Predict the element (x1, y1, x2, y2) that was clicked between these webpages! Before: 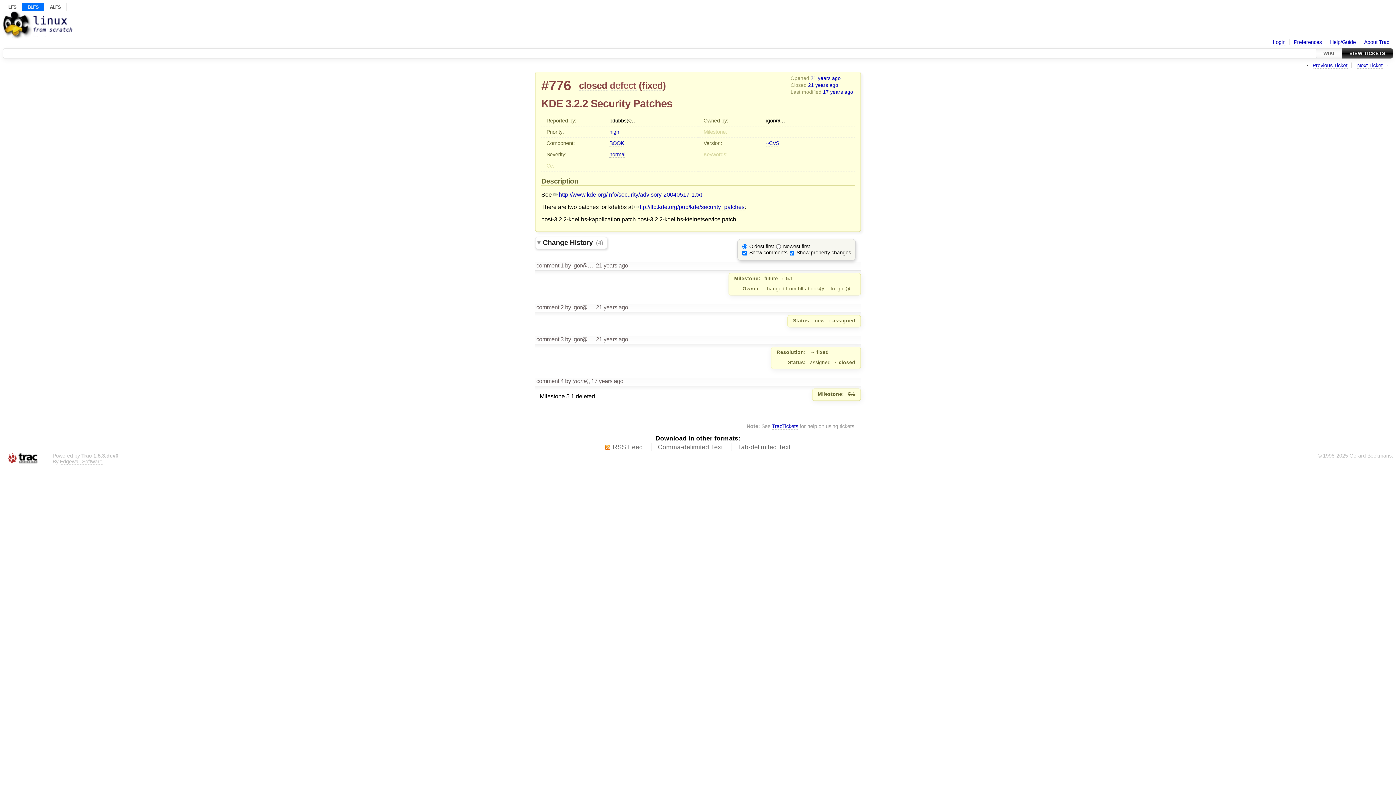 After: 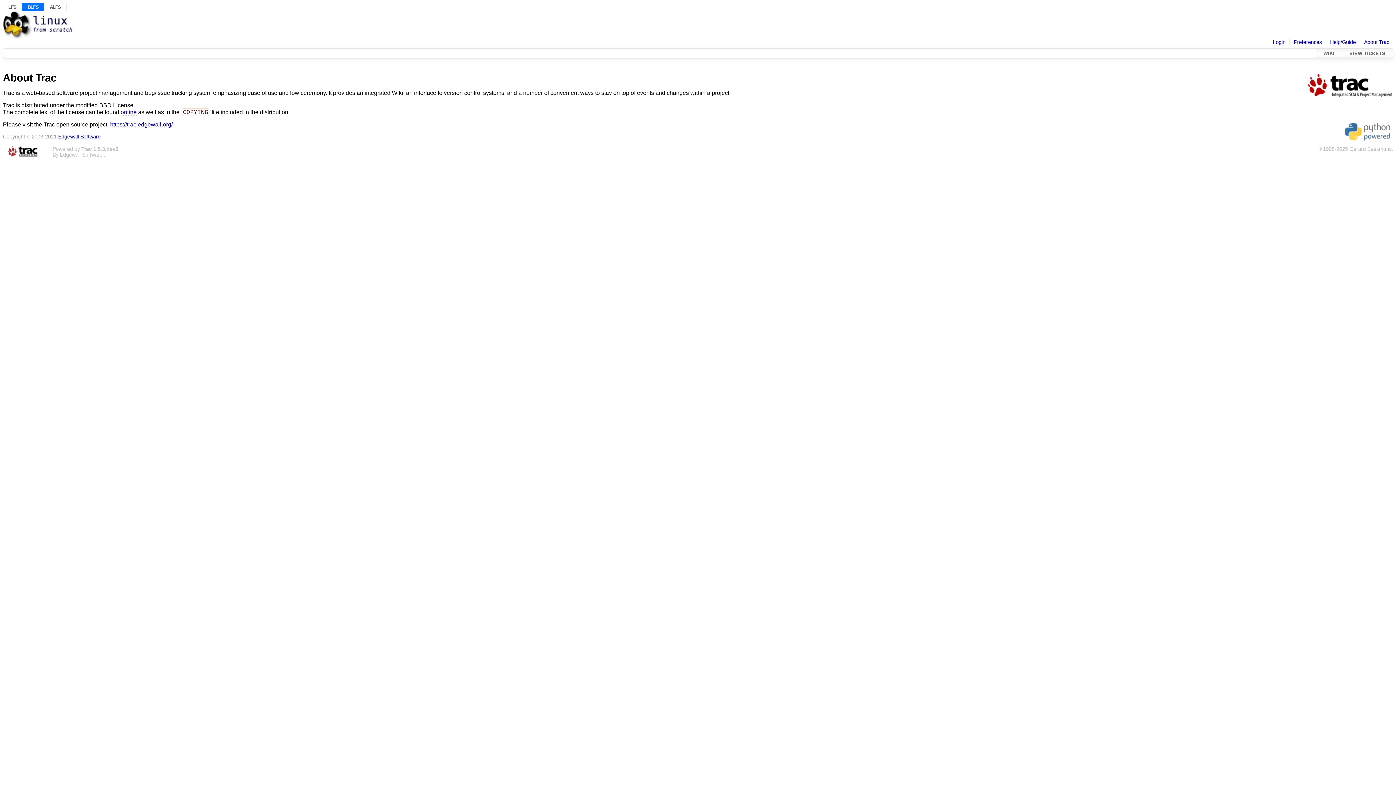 Action: label: Trac 1.5.3.dev0 bbox: (81, 453, 118, 459)